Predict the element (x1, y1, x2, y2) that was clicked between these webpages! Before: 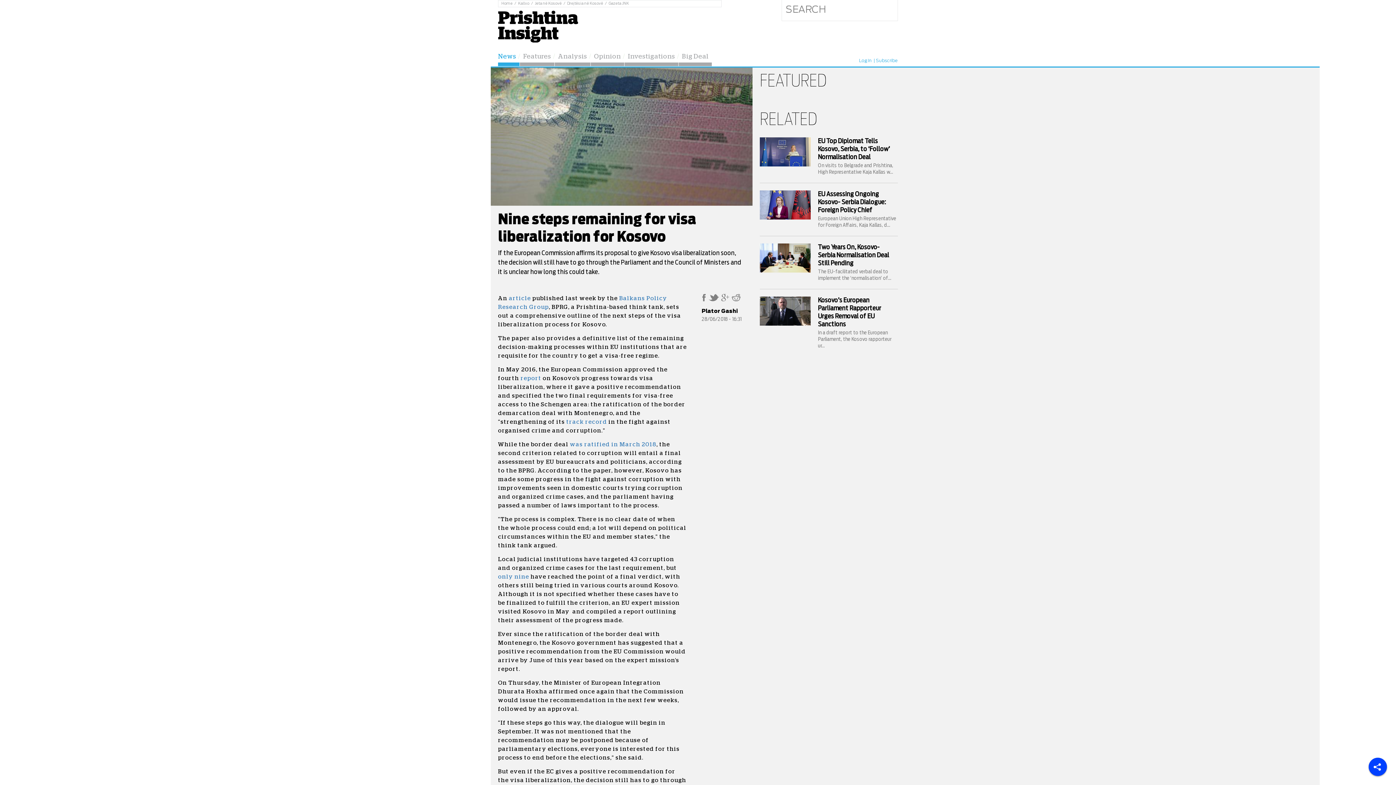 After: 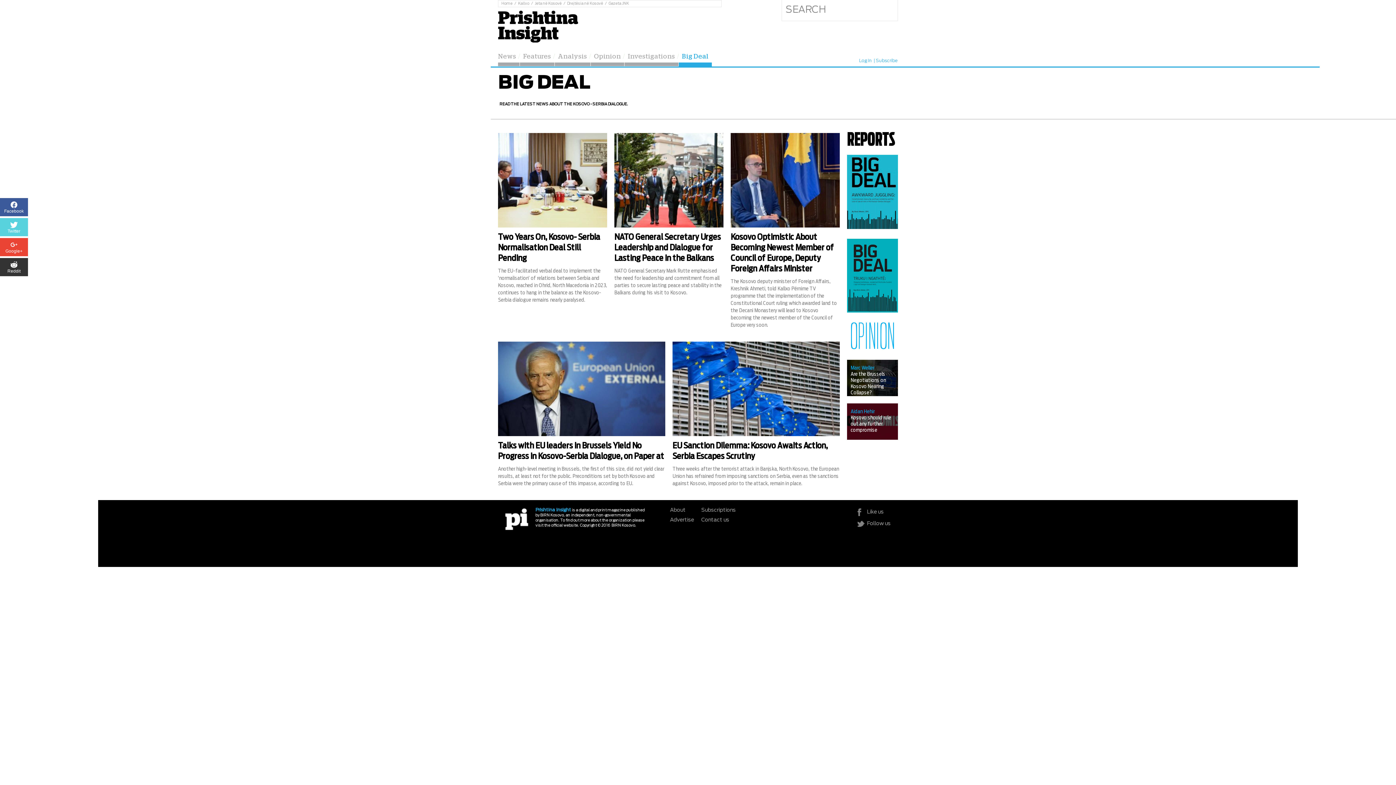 Action: label: Big Deal bbox: (678, 53, 712, 66)